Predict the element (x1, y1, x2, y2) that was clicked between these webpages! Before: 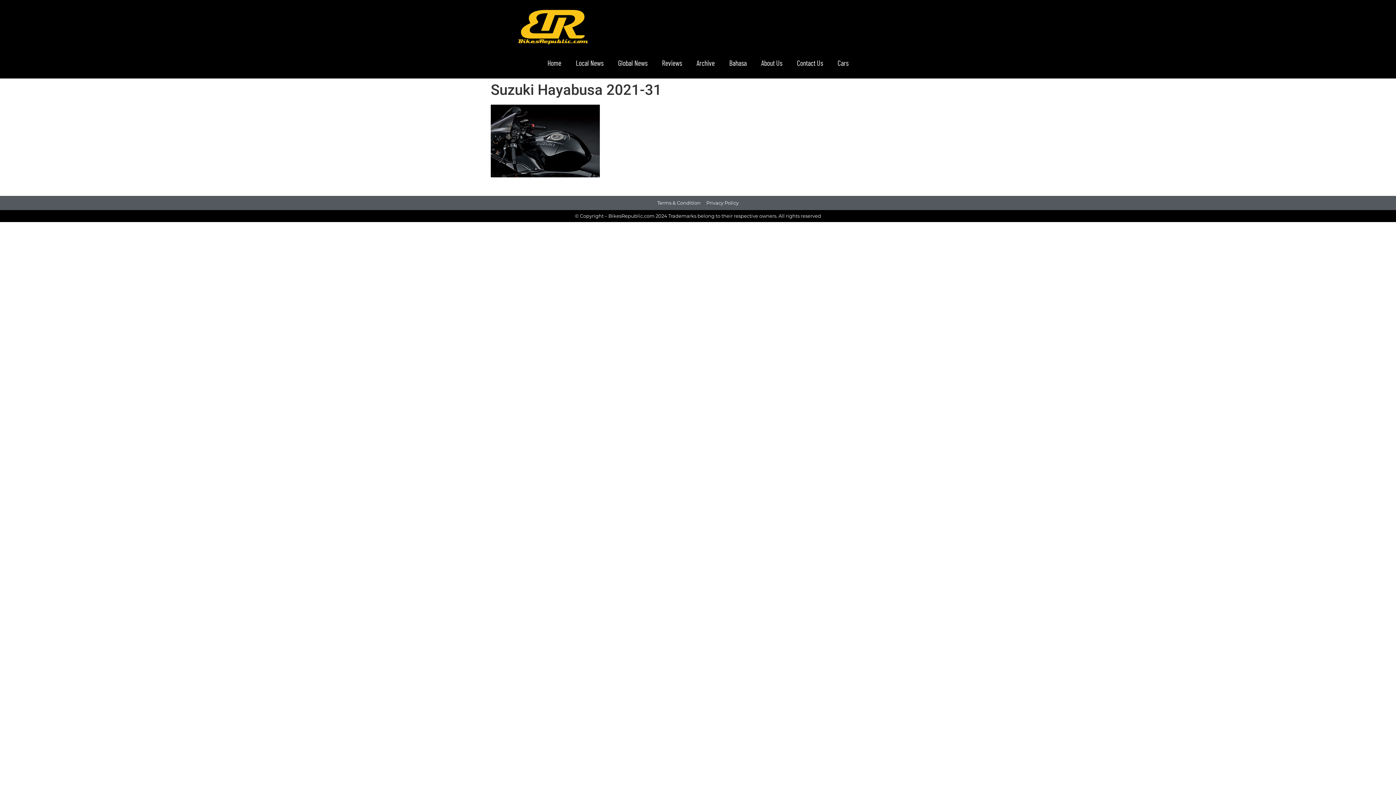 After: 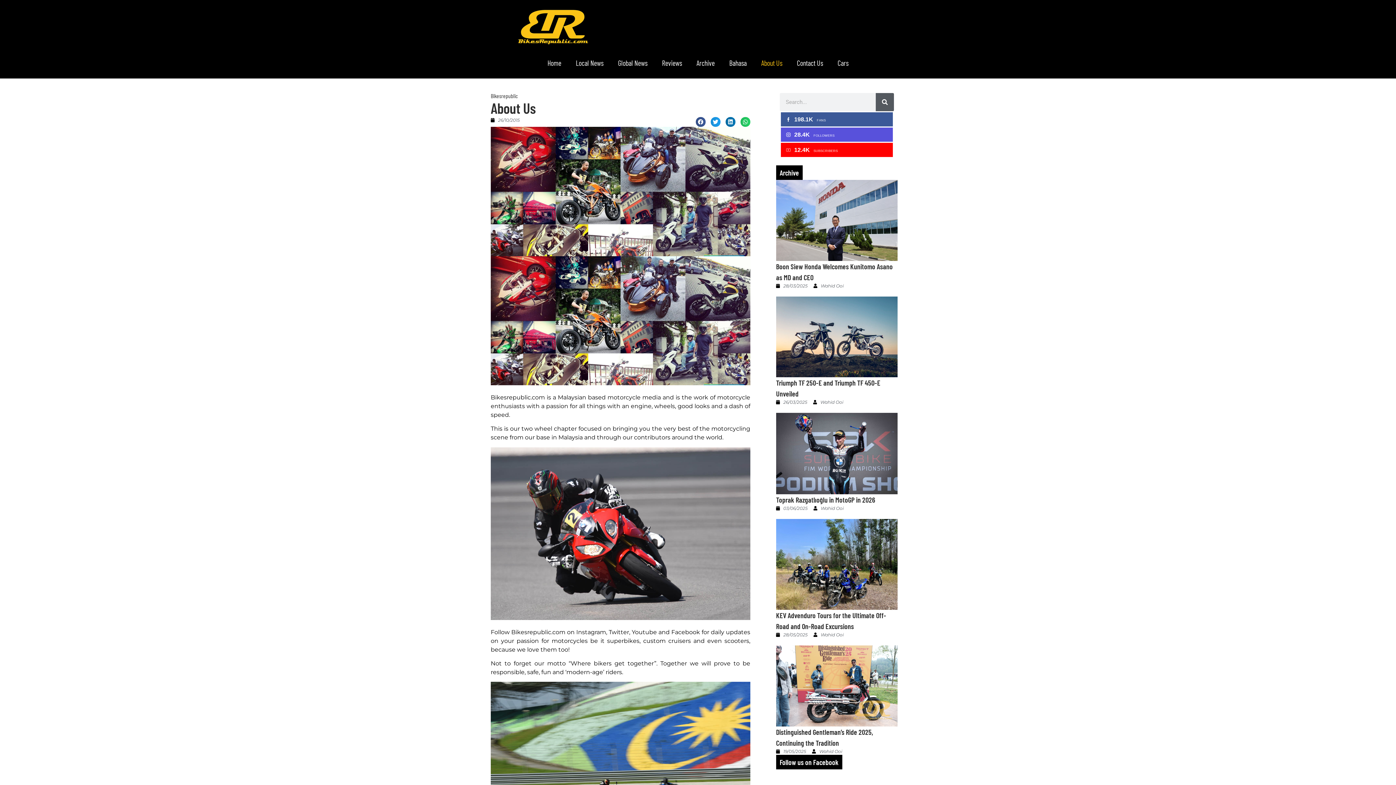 Action: bbox: (754, 54, 789, 71) label: About Us